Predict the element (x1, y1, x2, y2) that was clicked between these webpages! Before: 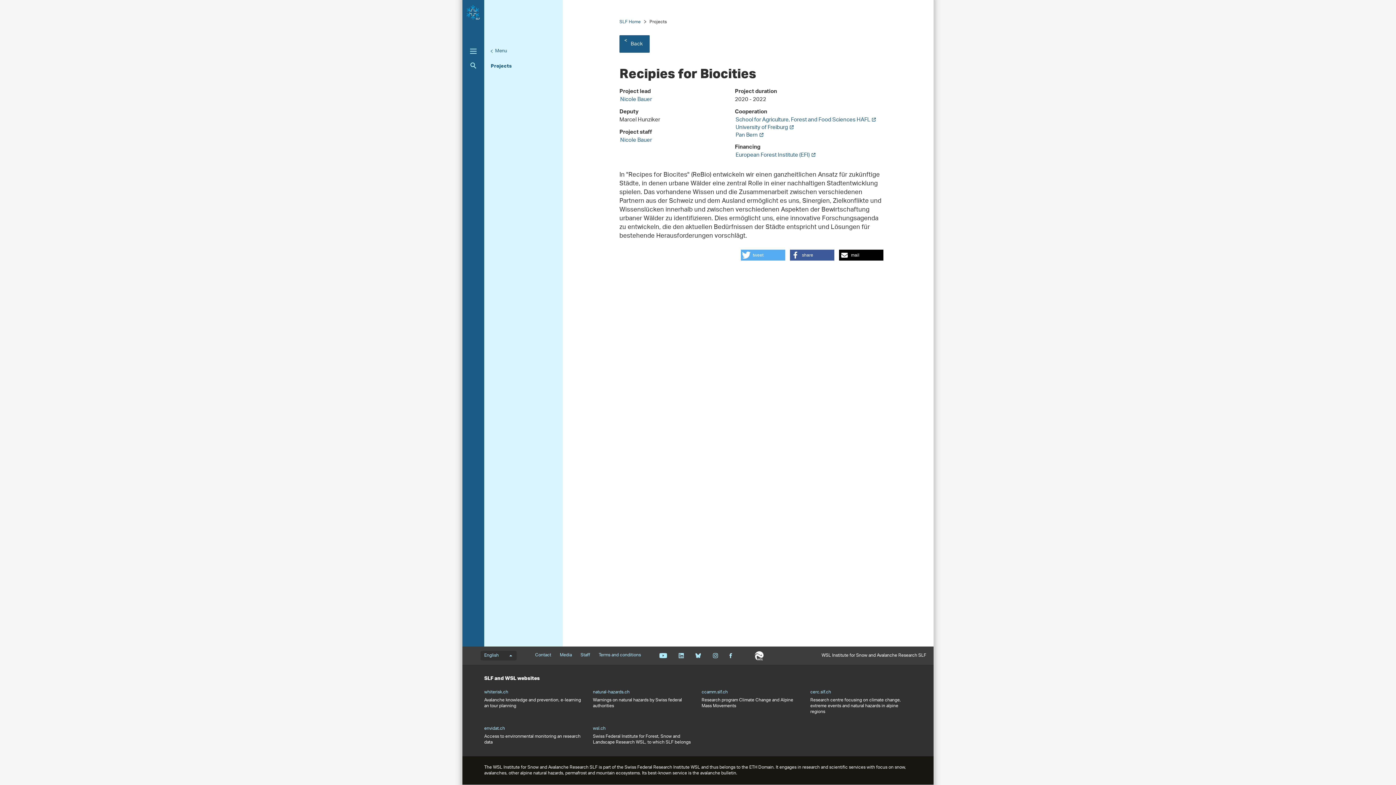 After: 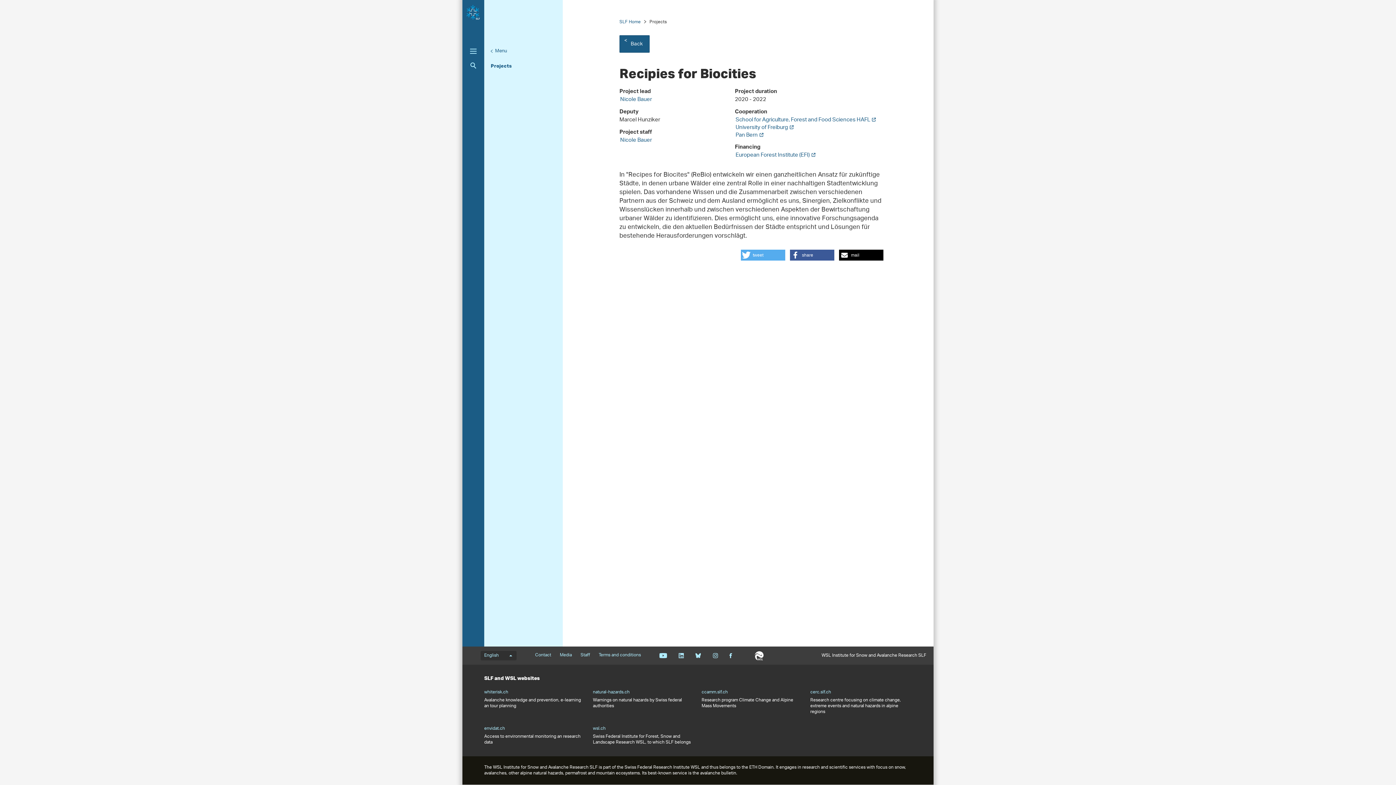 Action: label: Linkedin bbox: (678, 653, 684, 658)